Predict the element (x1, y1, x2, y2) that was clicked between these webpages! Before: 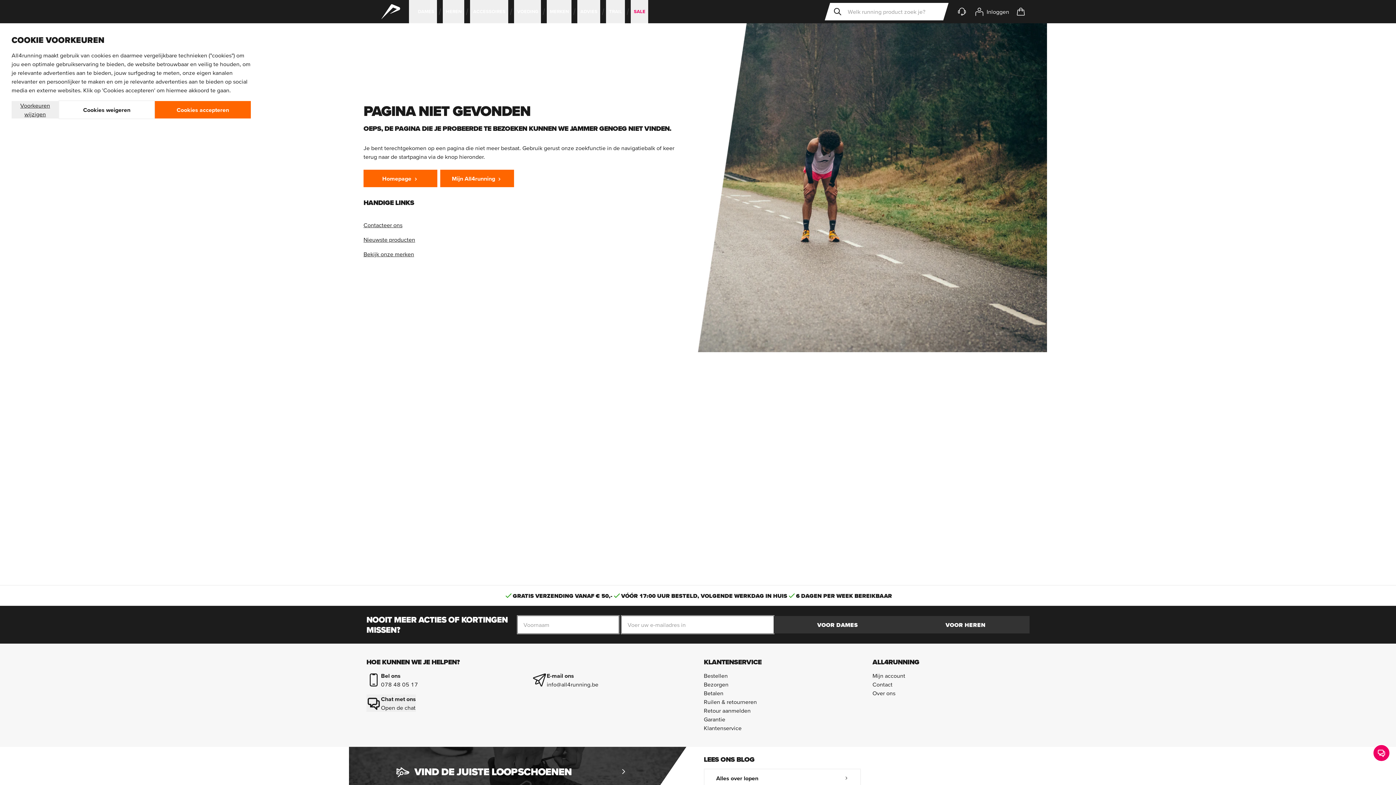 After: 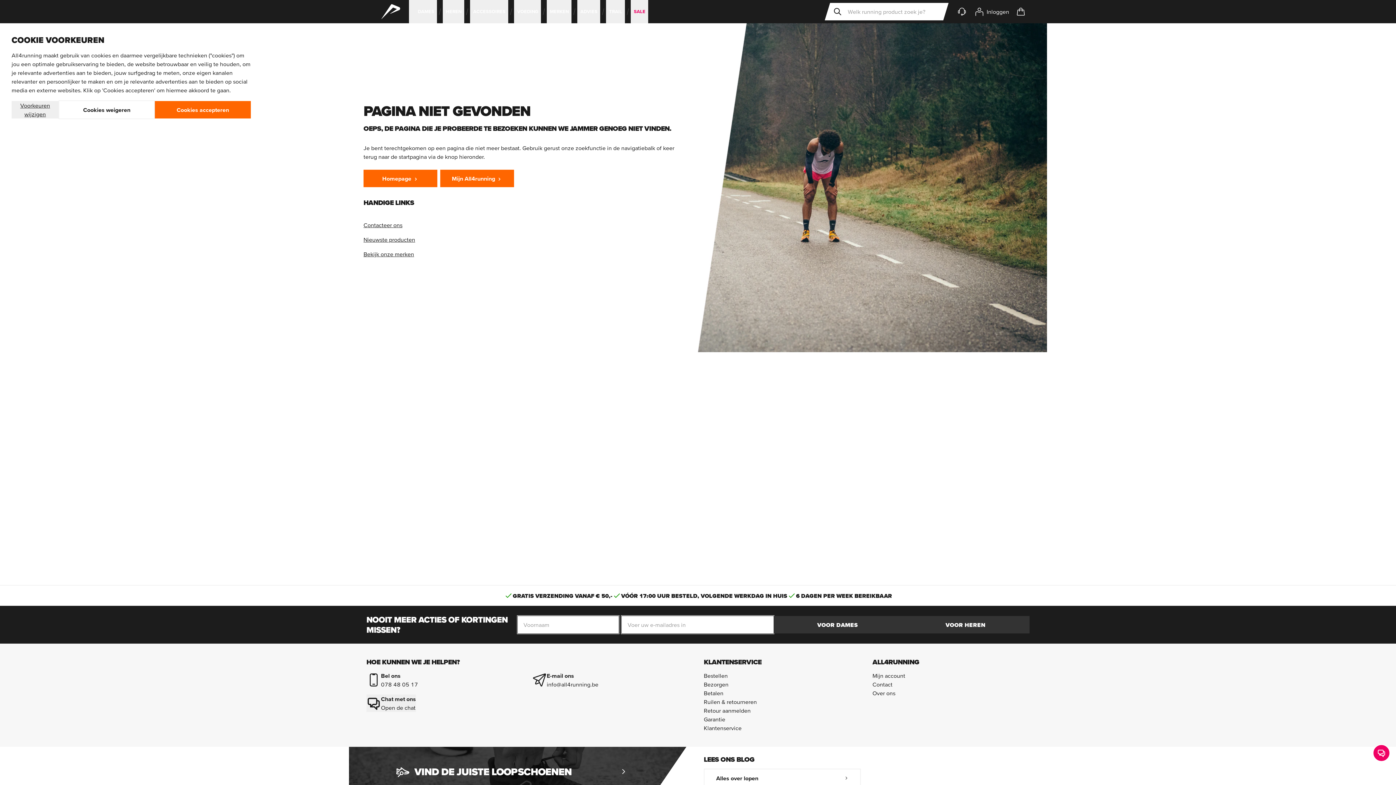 Action: label: info@all4running.be bbox: (546, 680, 598, 689)